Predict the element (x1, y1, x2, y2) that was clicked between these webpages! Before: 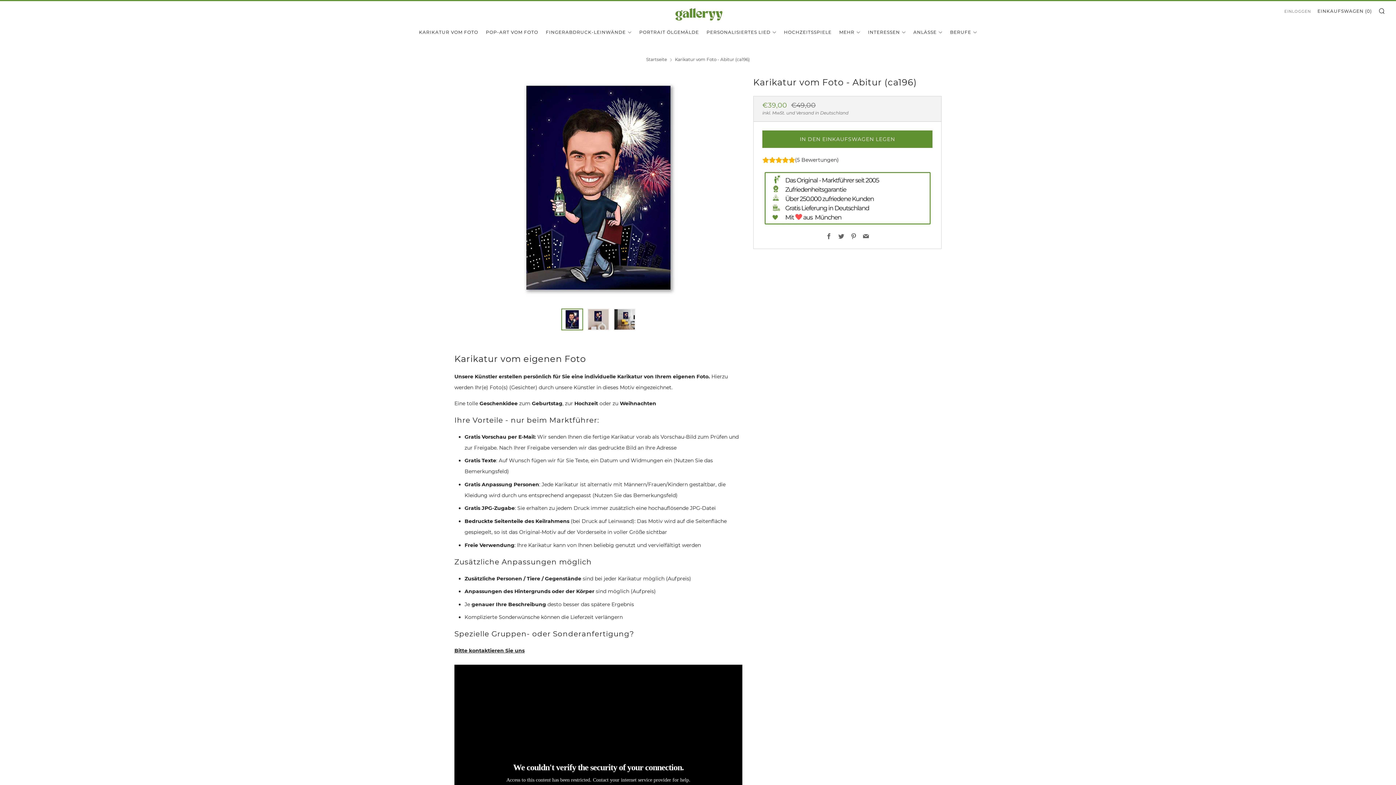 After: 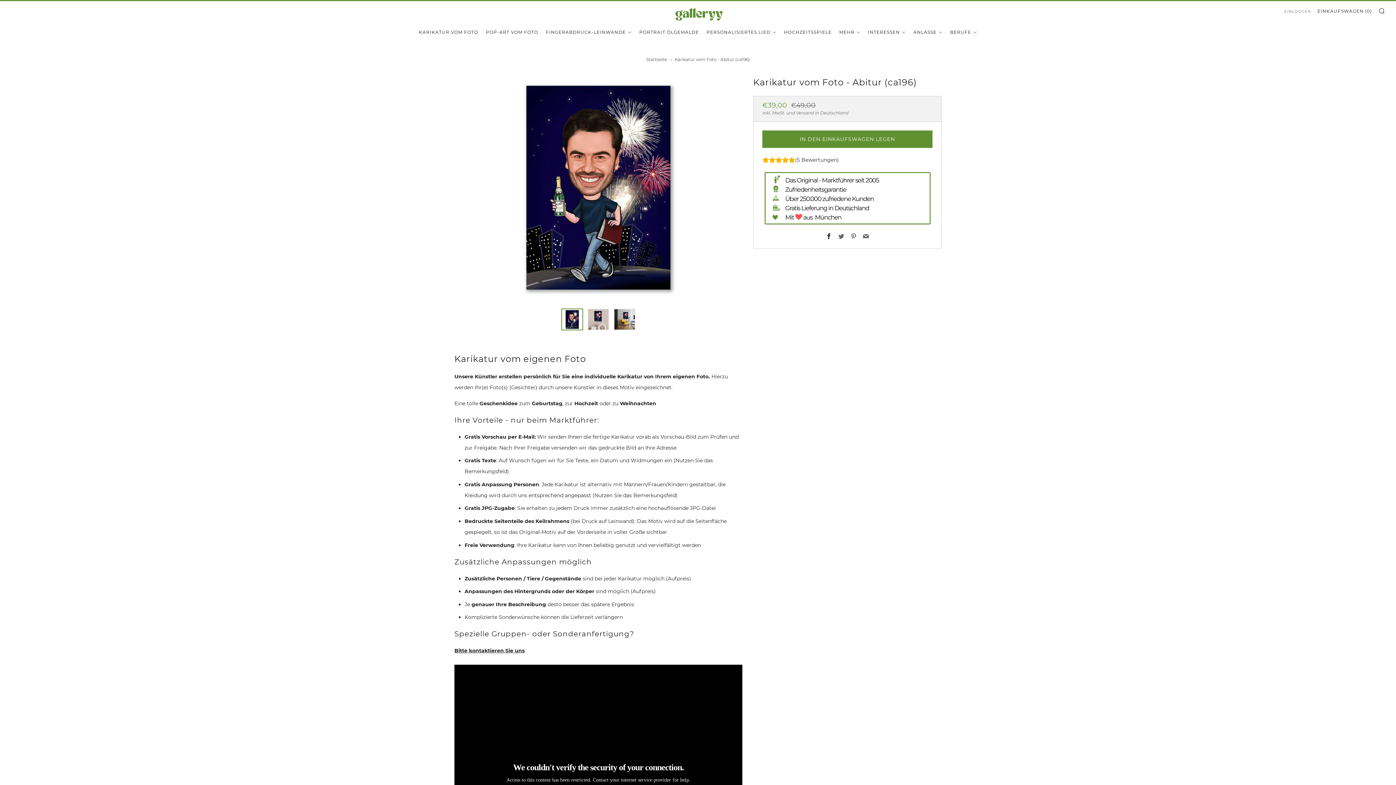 Action: bbox: (826, 233, 832, 240) label: Facebook